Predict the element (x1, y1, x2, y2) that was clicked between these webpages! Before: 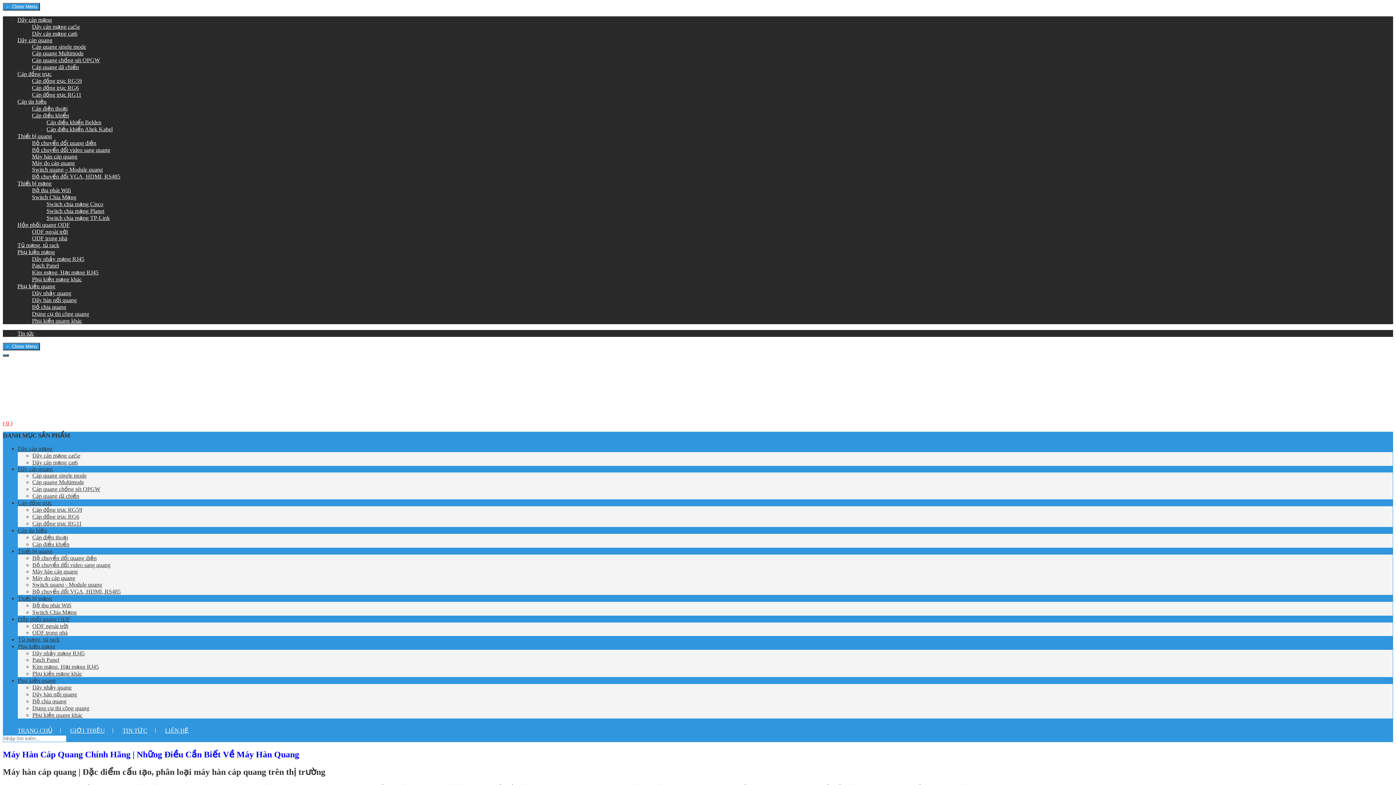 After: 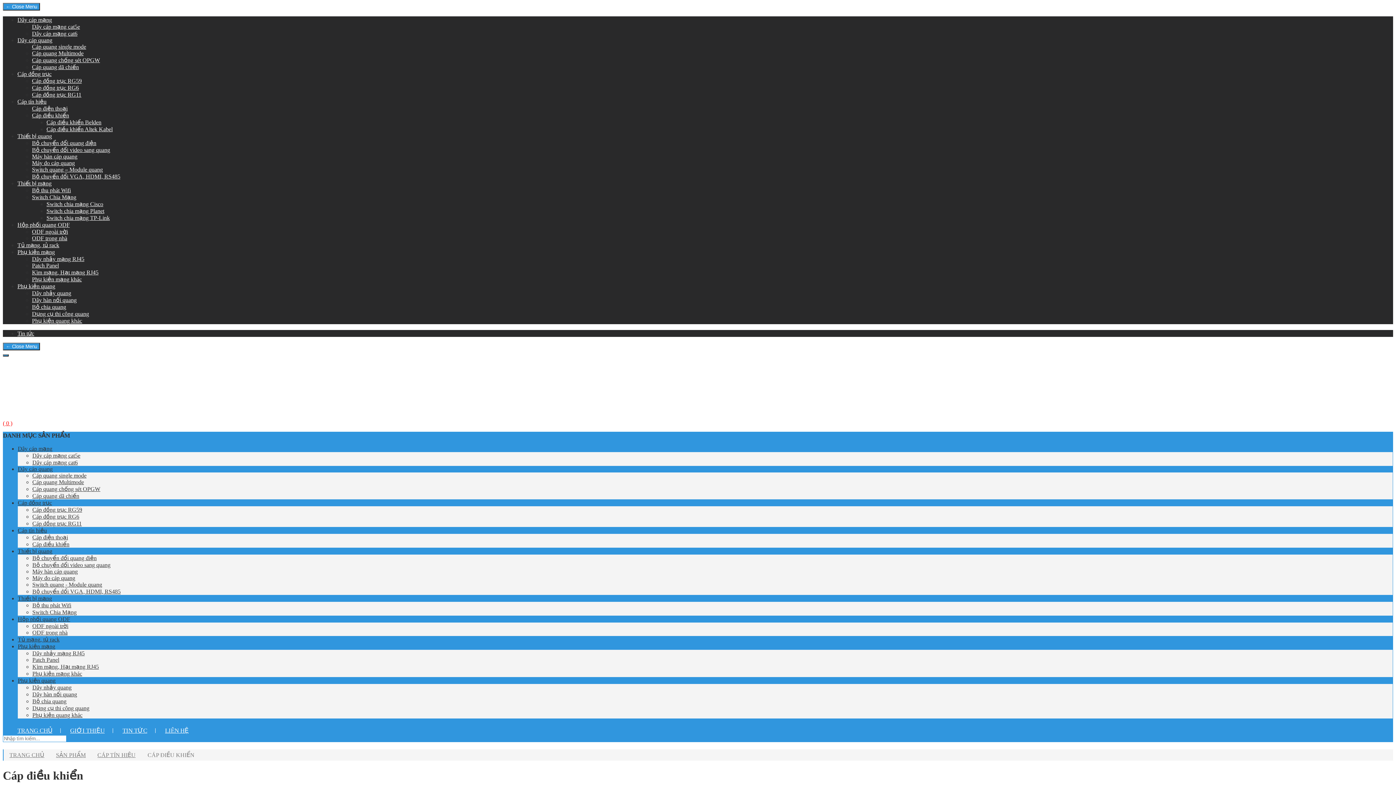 Action: bbox: (32, 541, 69, 547) label: Cáp điều khiển